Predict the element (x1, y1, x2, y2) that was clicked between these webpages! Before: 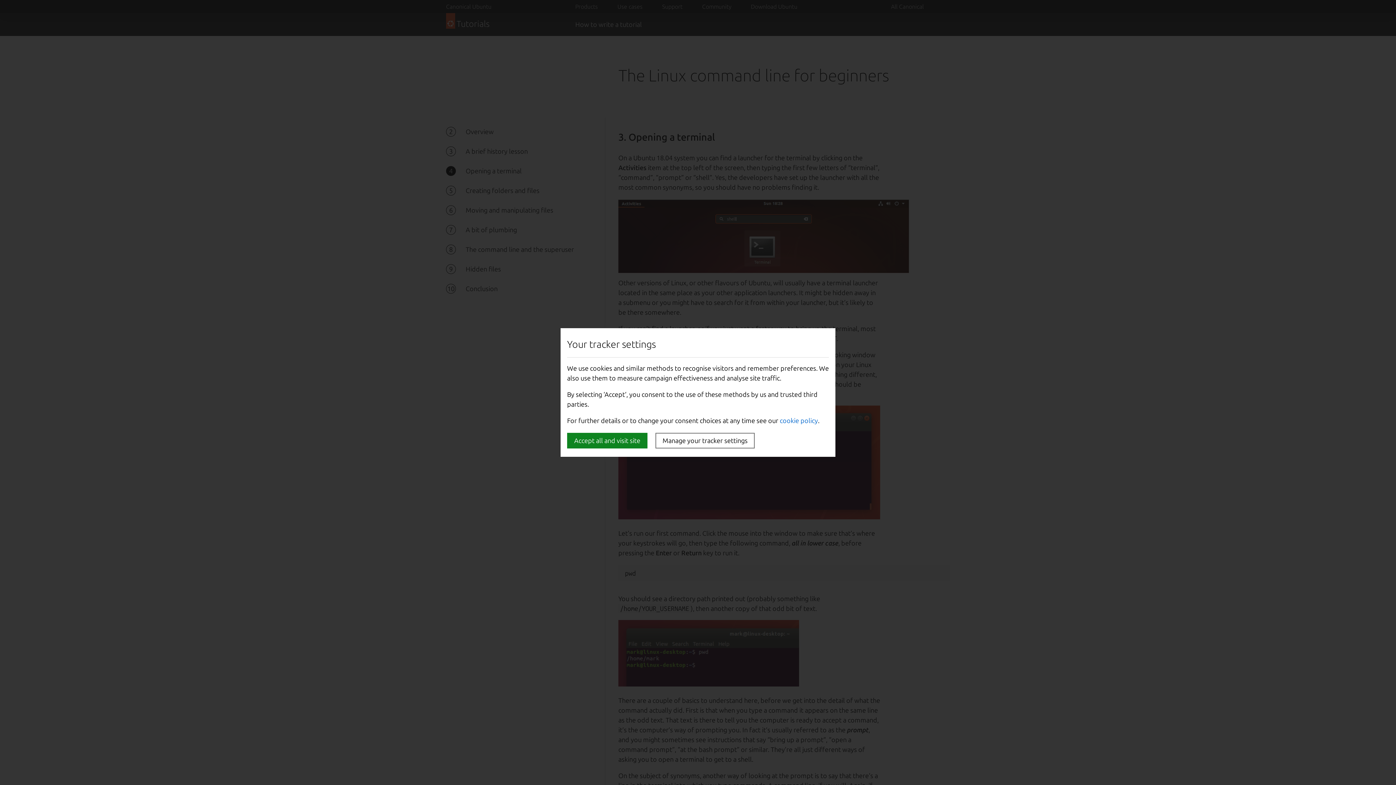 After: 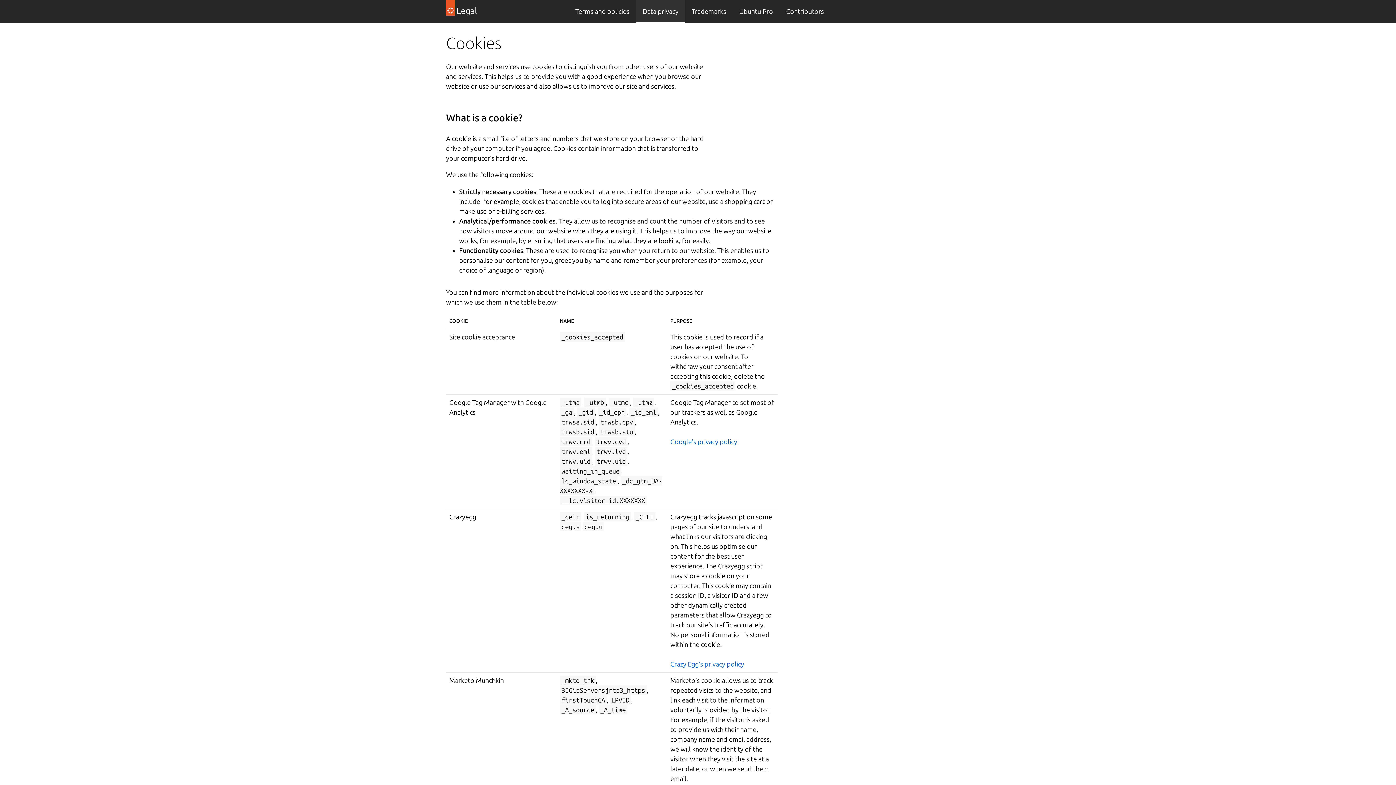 Action: bbox: (780, 417, 818, 424) label: cookie policy